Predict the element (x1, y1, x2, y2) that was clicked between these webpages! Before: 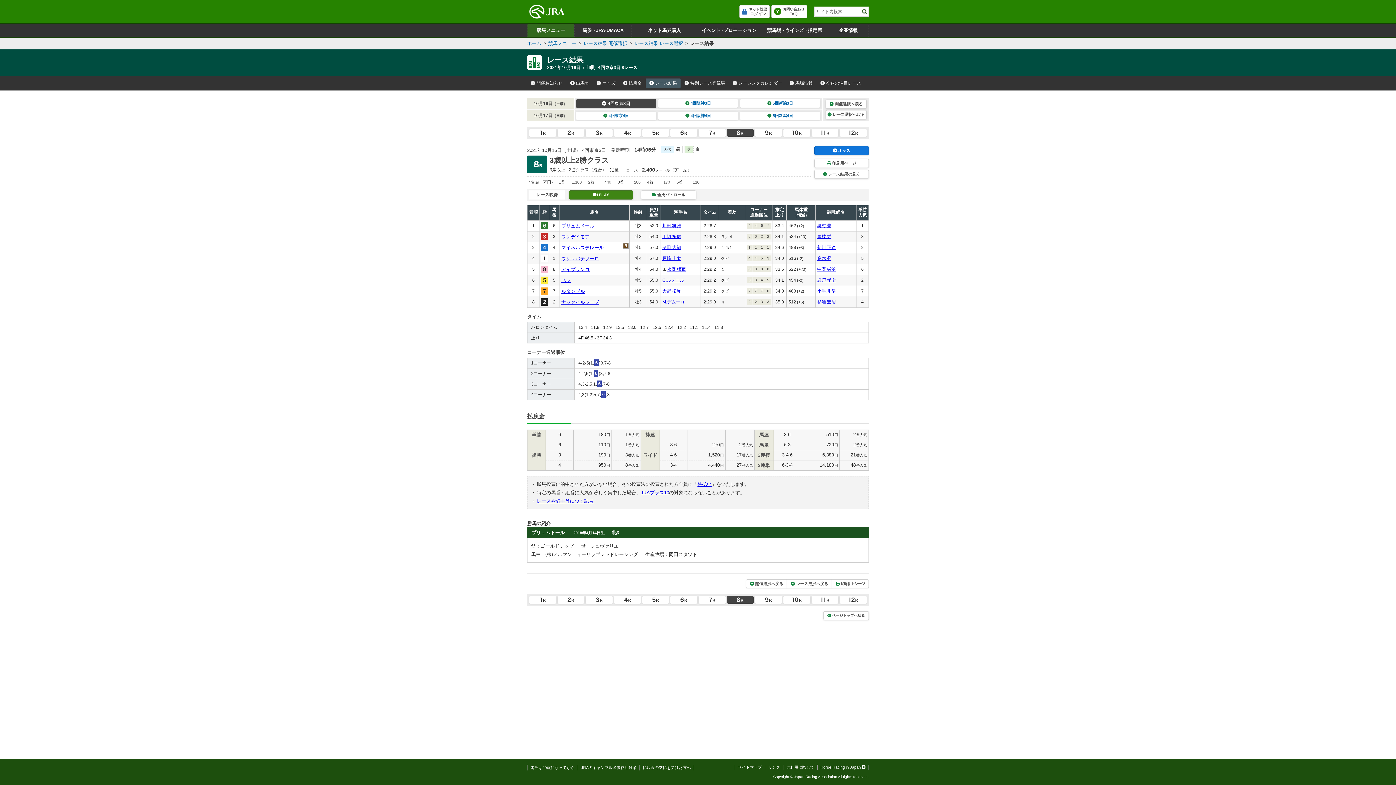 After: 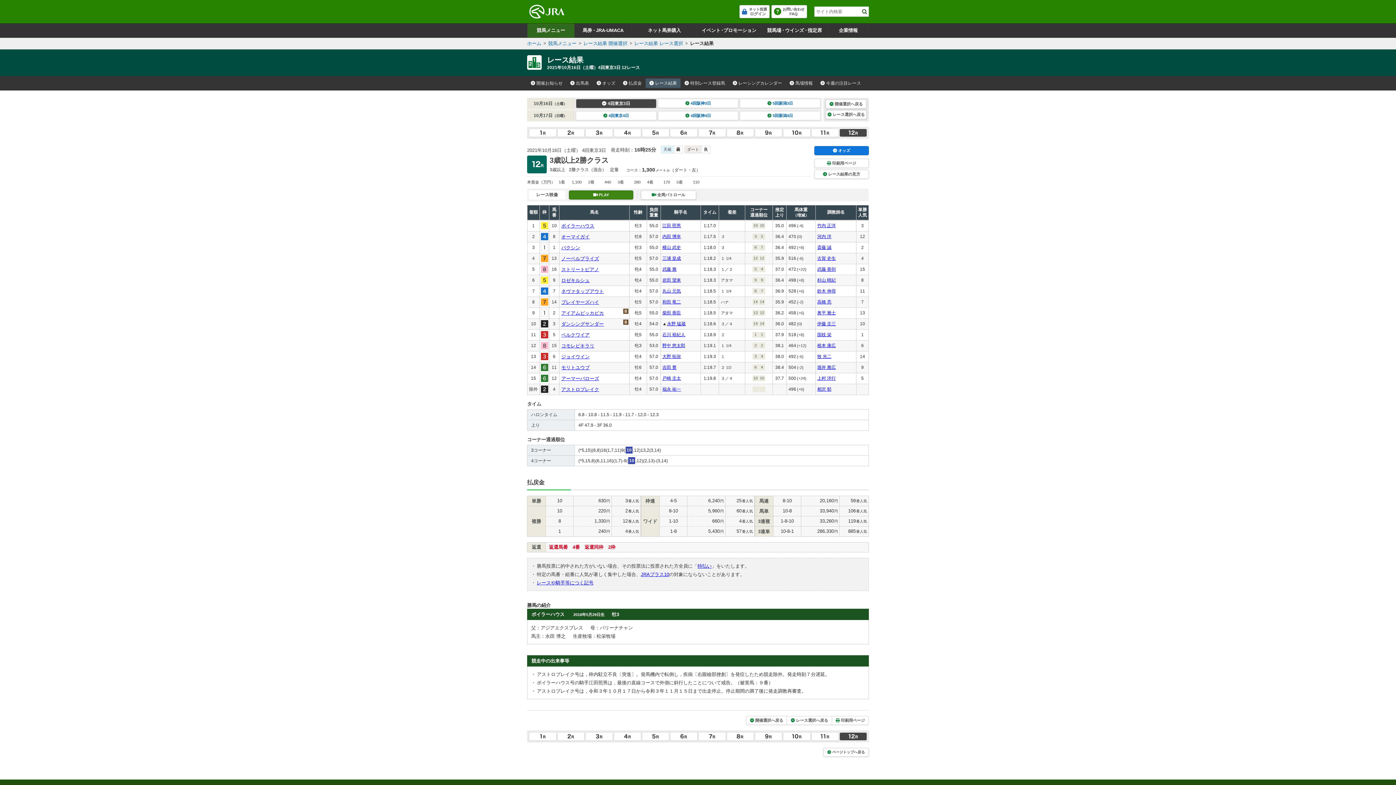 Action: bbox: (840, 596, 866, 603)